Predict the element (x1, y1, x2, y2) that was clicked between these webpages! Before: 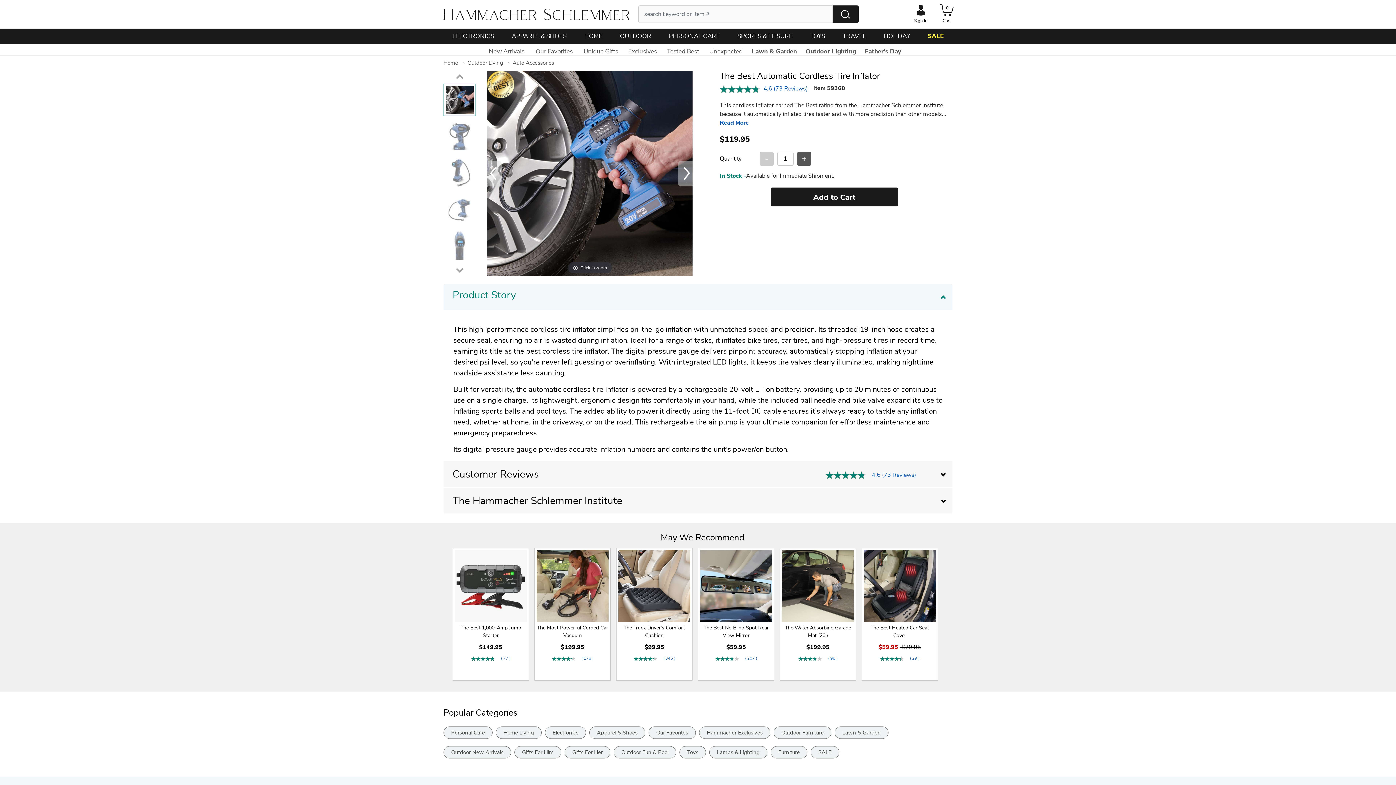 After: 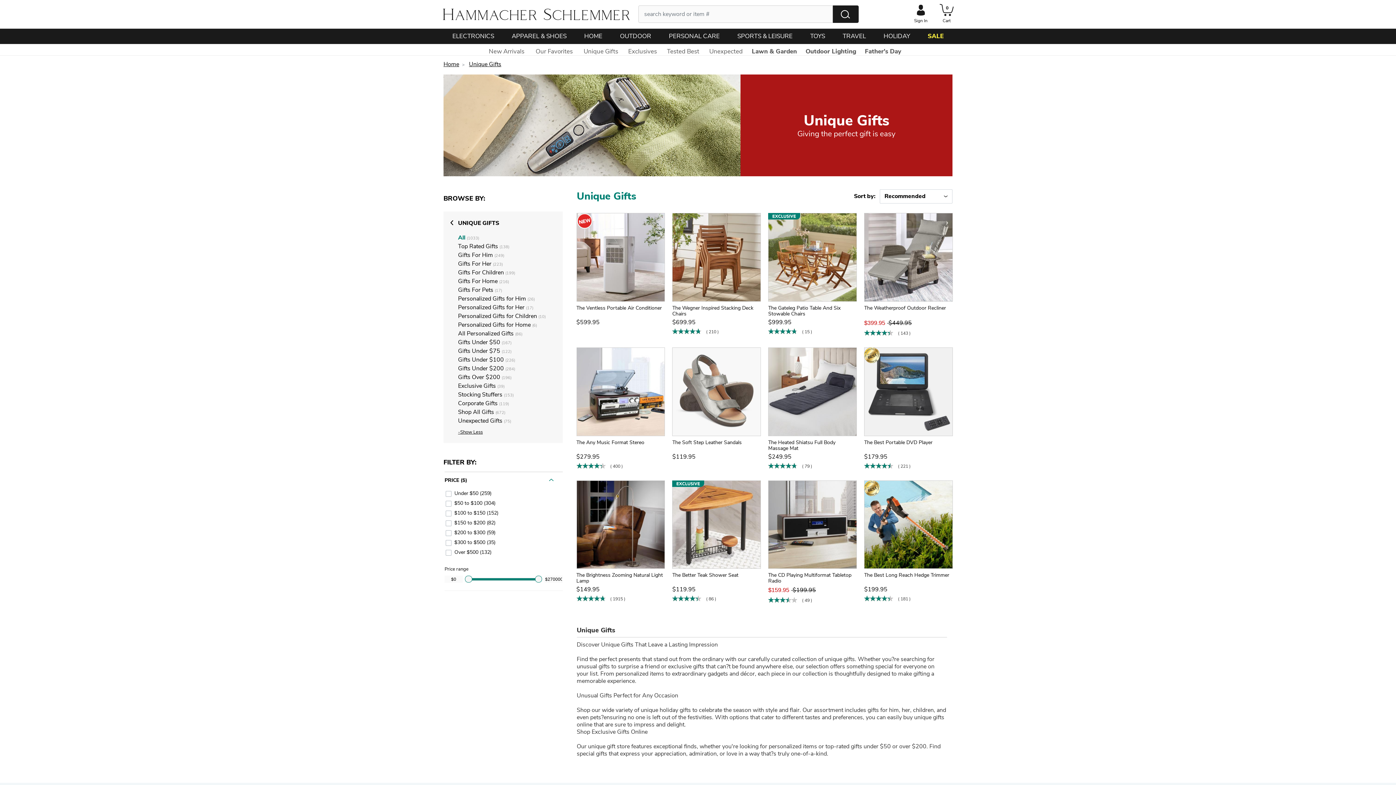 Action: label: Unique Gifts bbox: (582, 44, 619, 58)